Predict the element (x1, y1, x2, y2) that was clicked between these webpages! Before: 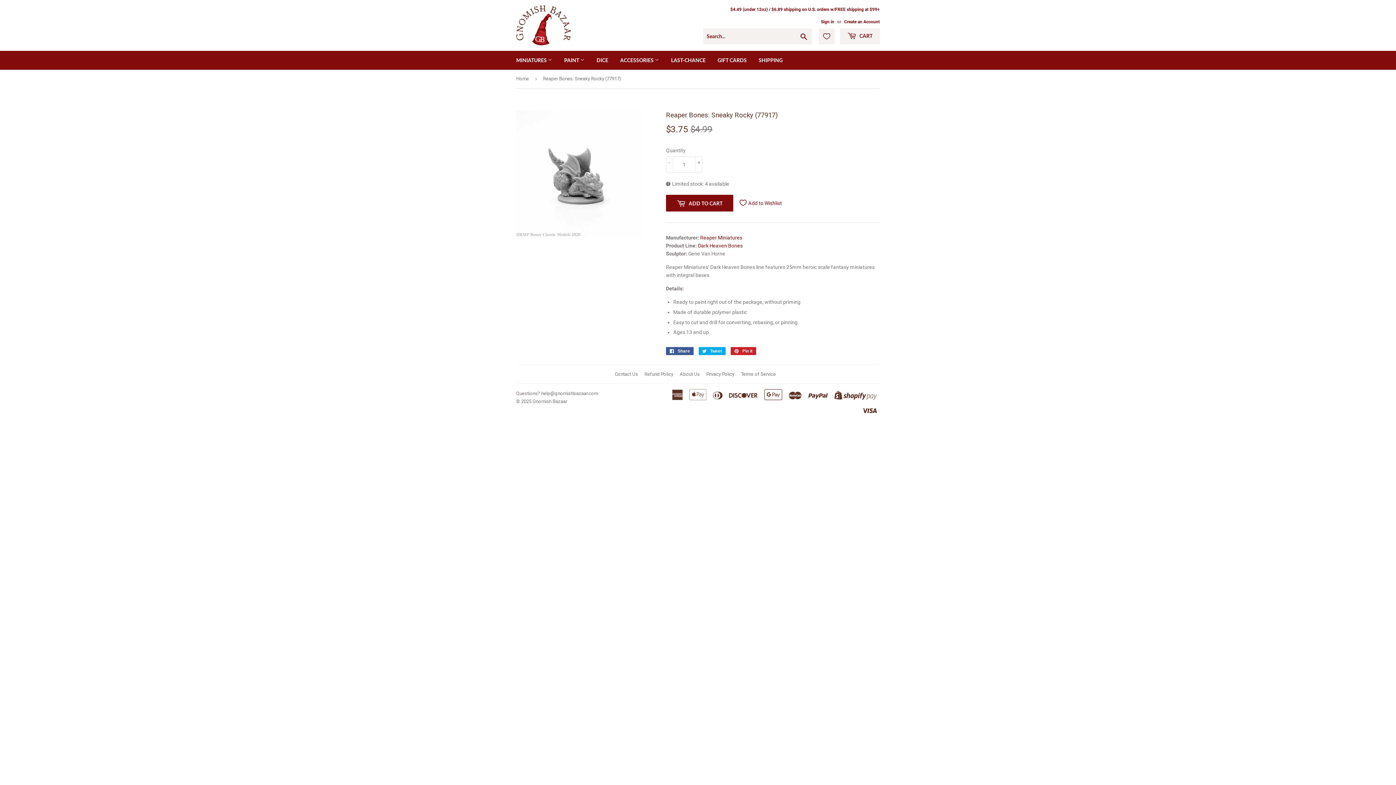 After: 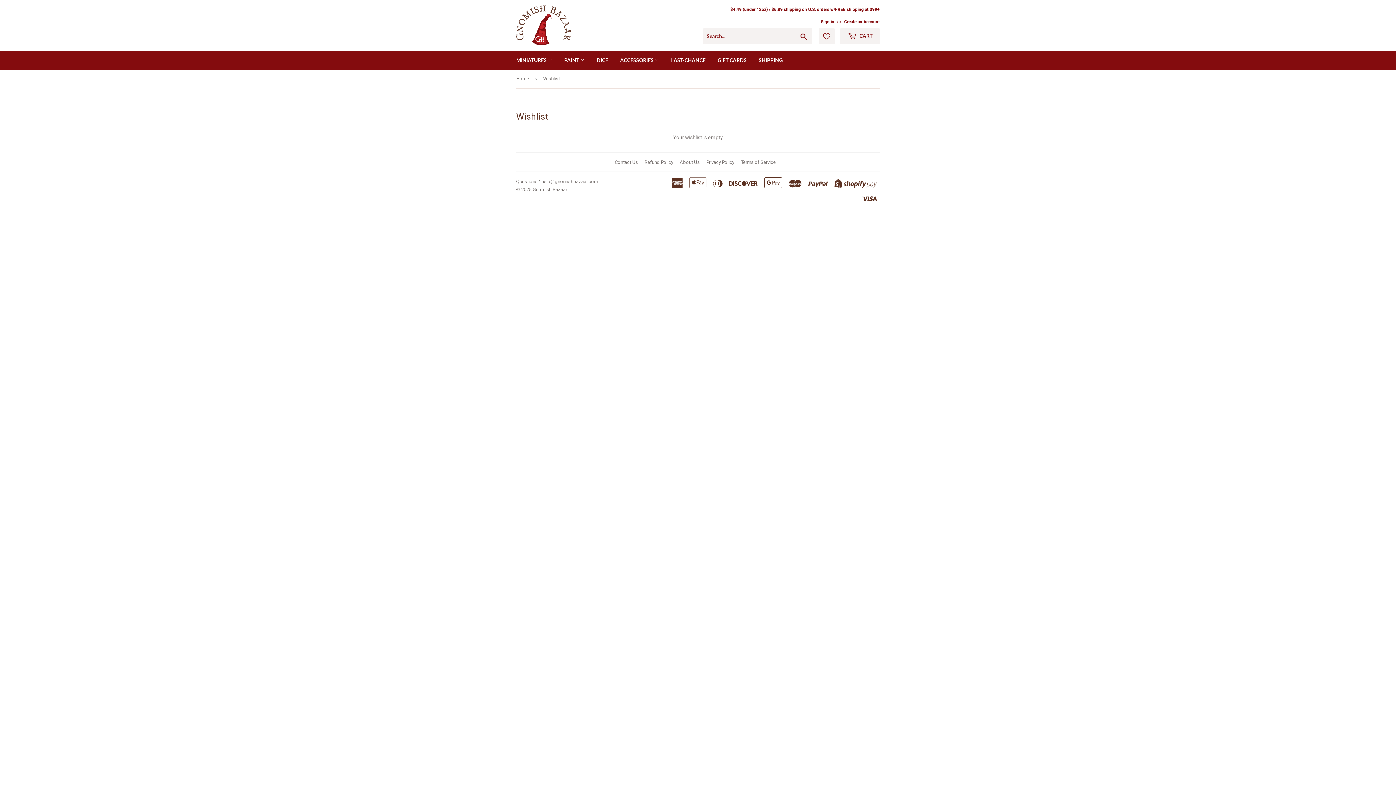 Action: bbox: (818, 28, 834, 44)